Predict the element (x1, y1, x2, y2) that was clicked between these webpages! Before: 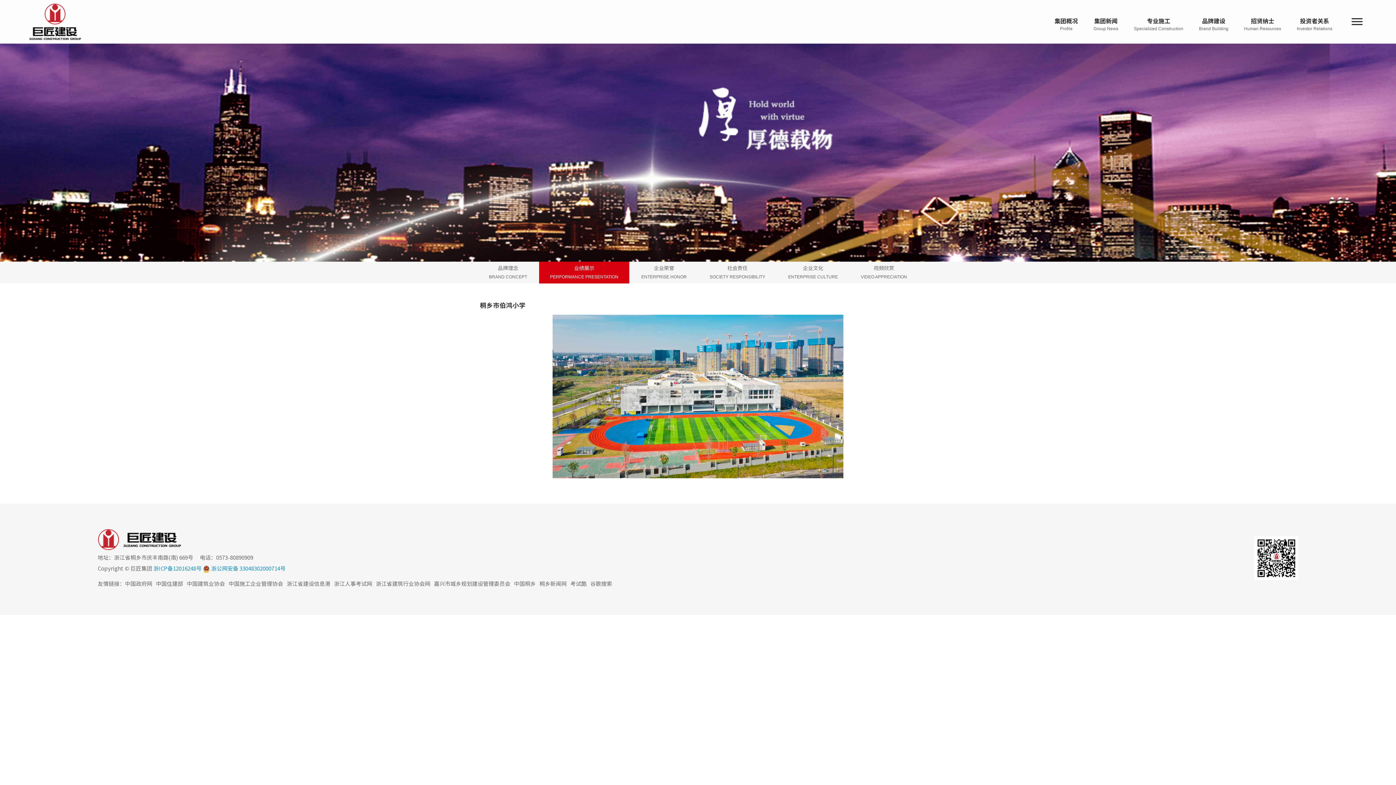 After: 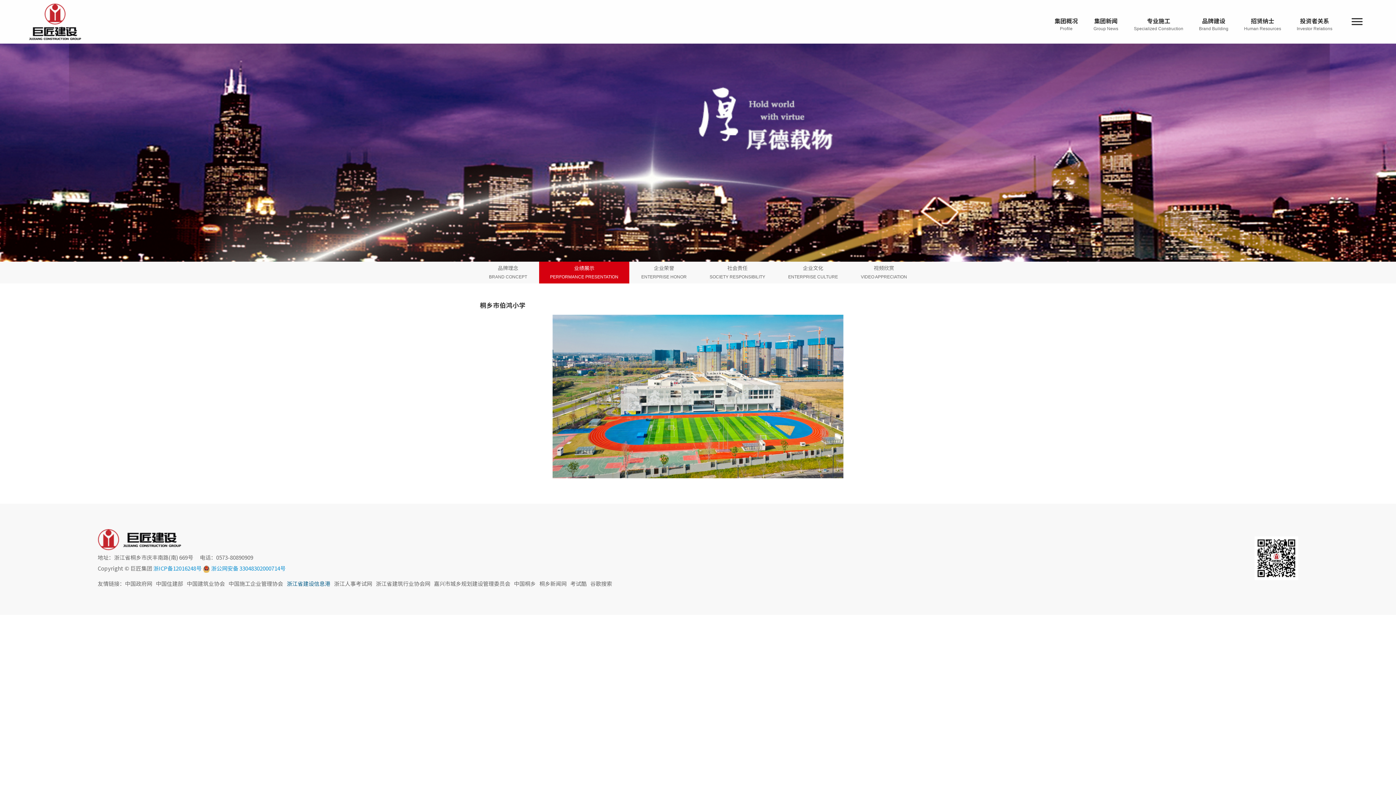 Action: label: 浙江省建设信息港 bbox: (286, 580, 330, 587)